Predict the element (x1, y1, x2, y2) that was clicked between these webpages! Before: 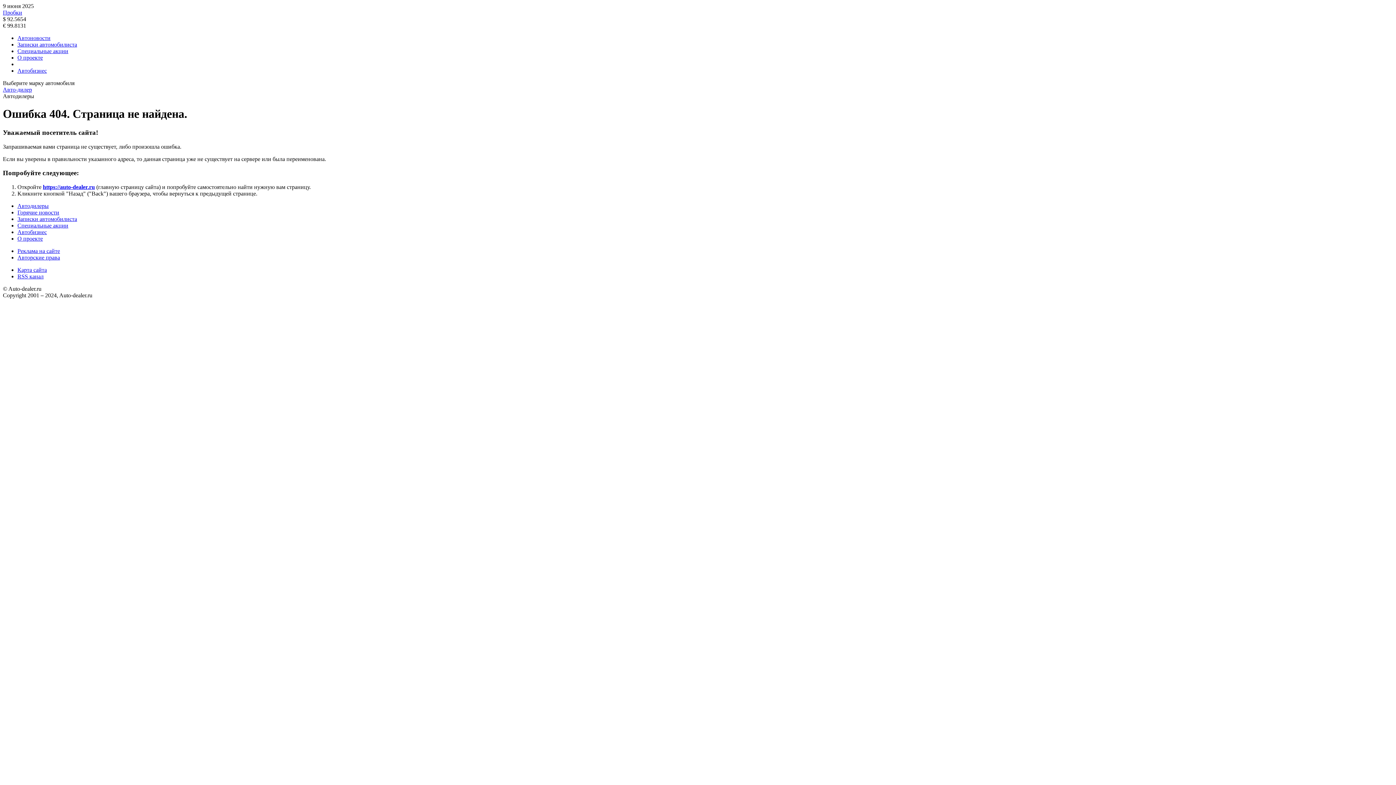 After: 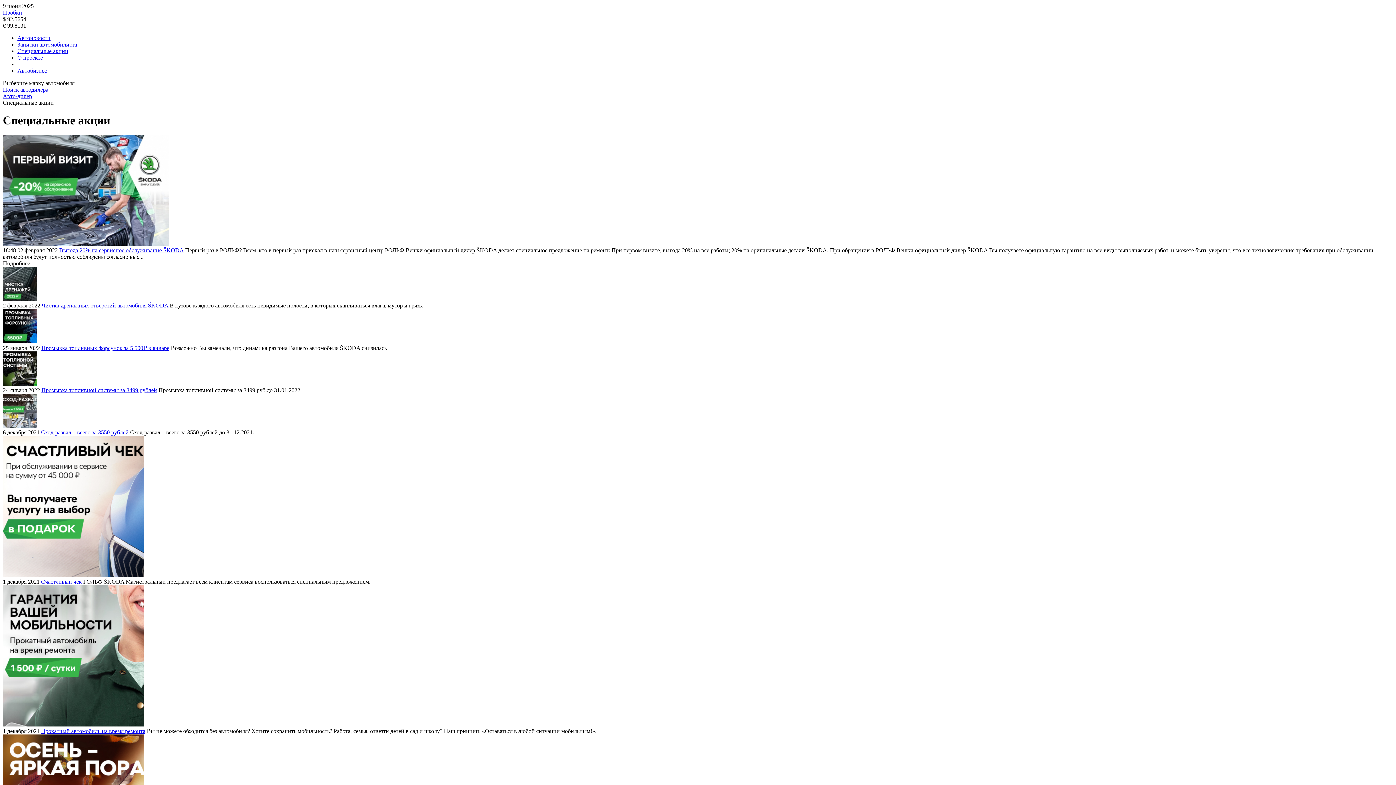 Action: bbox: (17, 48, 68, 54) label: Специальные акции